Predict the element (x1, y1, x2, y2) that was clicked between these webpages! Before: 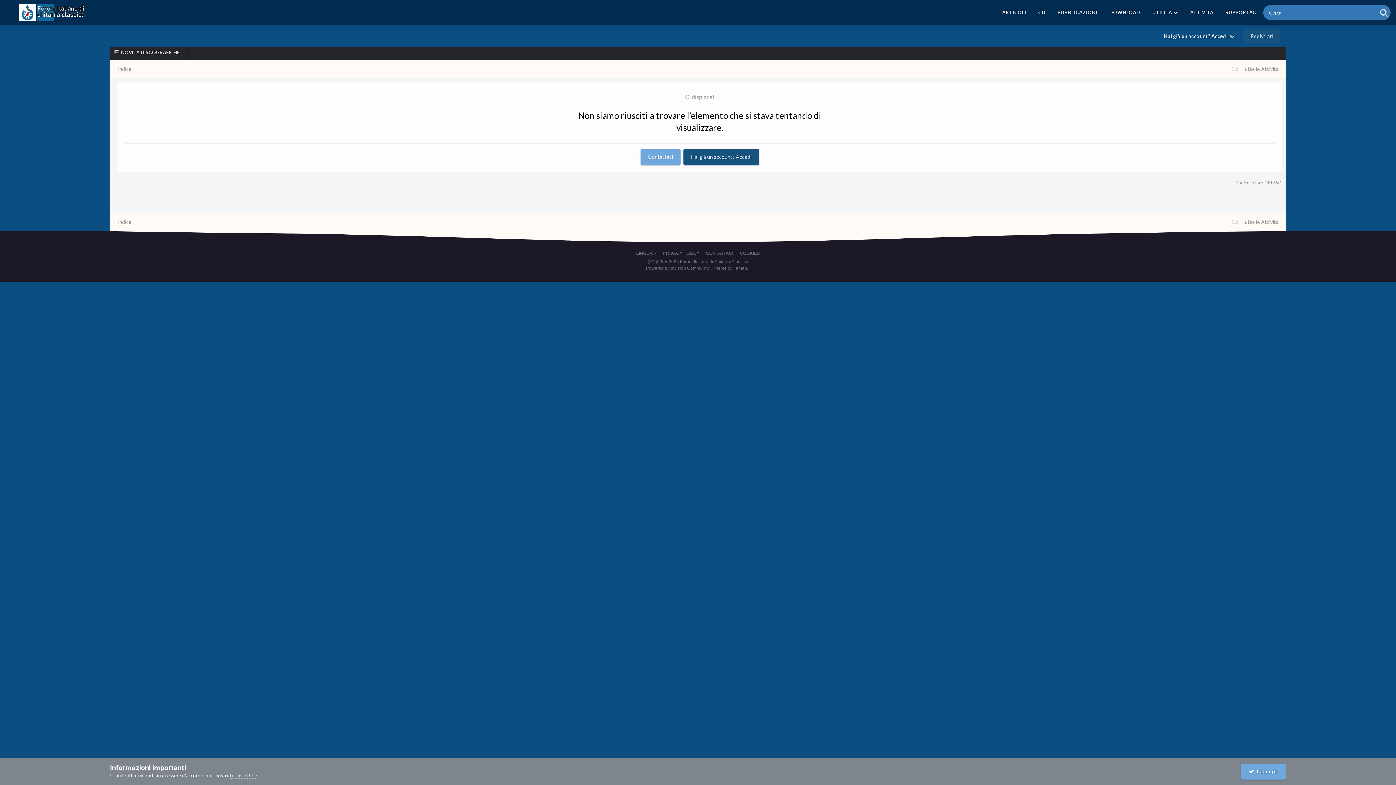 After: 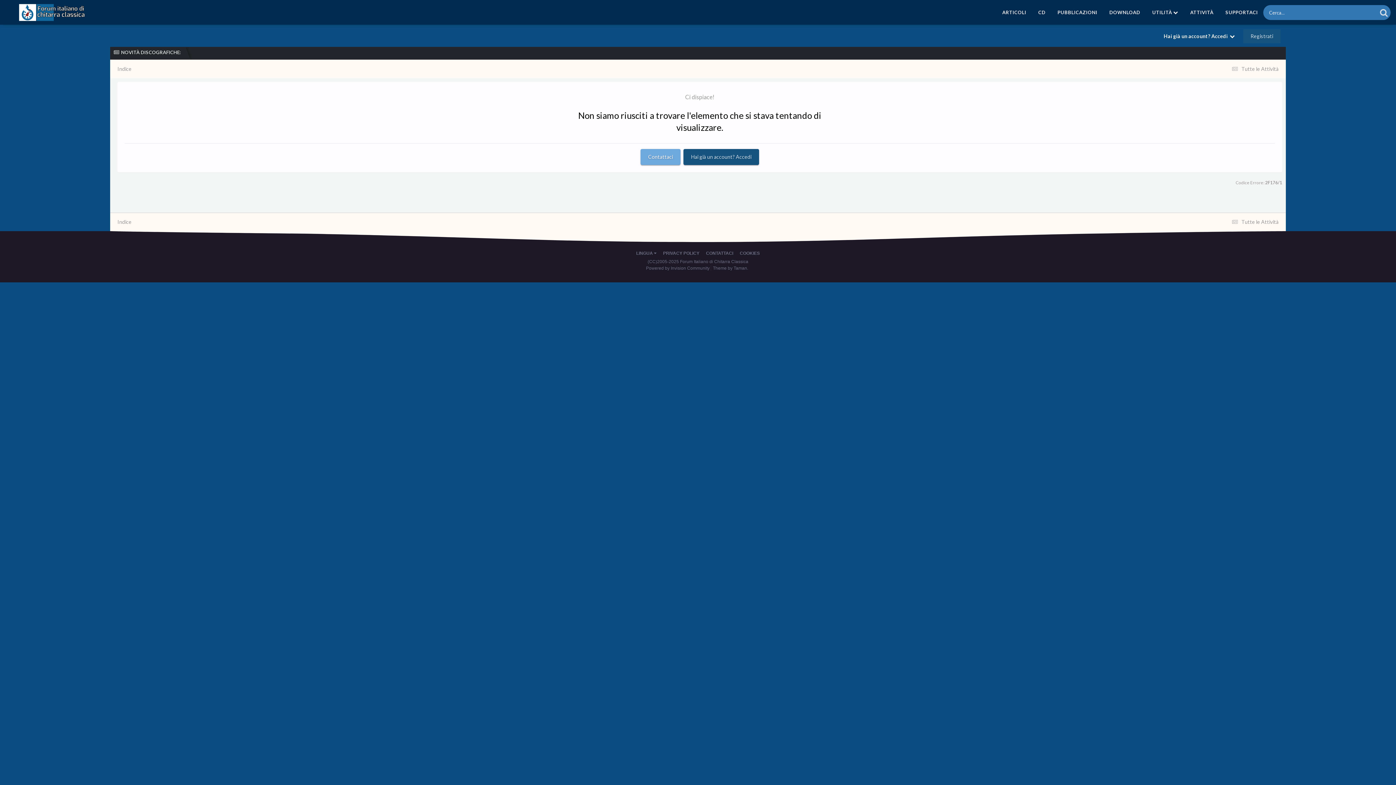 Action: label:   I accept bbox: (1241, 763, 1286, 779)